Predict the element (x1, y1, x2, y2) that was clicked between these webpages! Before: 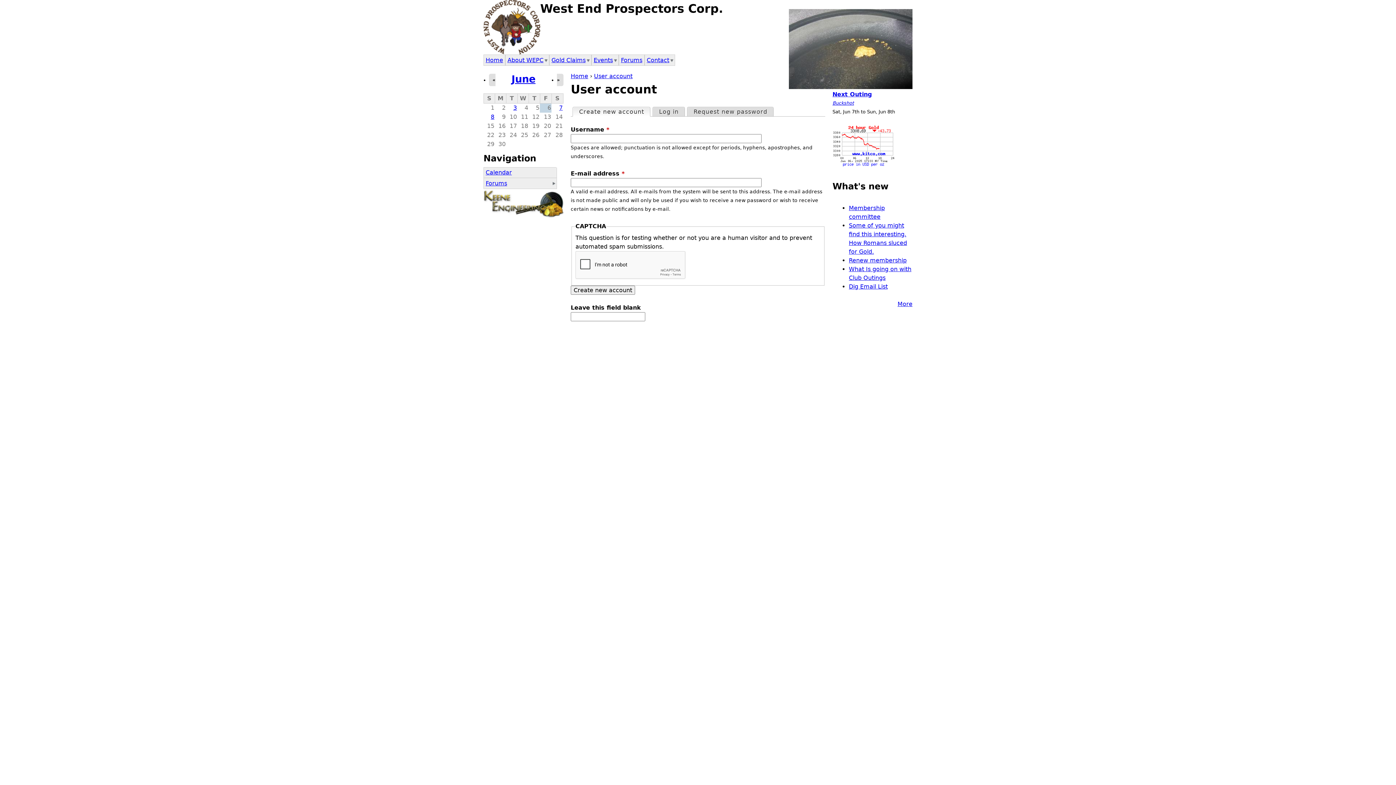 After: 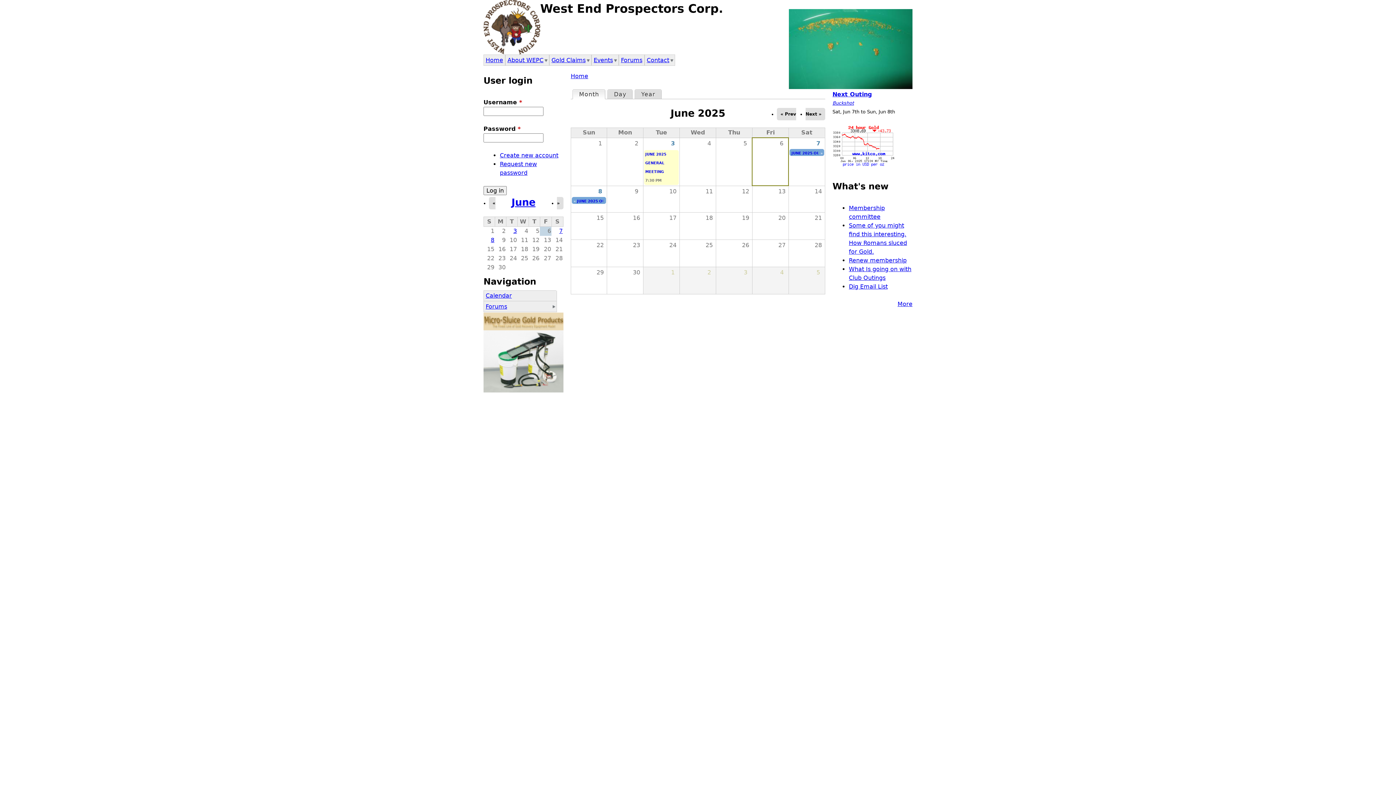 Action: label: June bbox: (511, 73, 535, 84)